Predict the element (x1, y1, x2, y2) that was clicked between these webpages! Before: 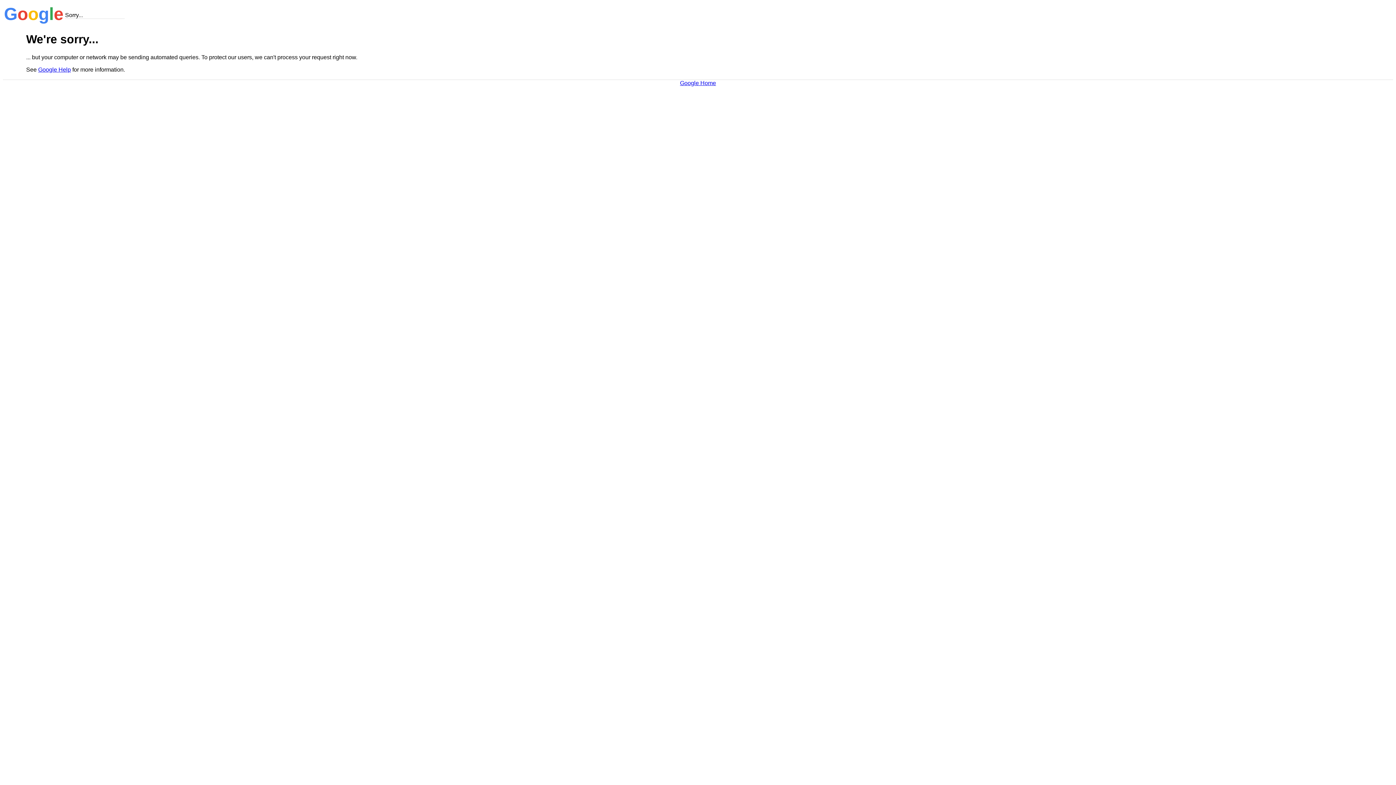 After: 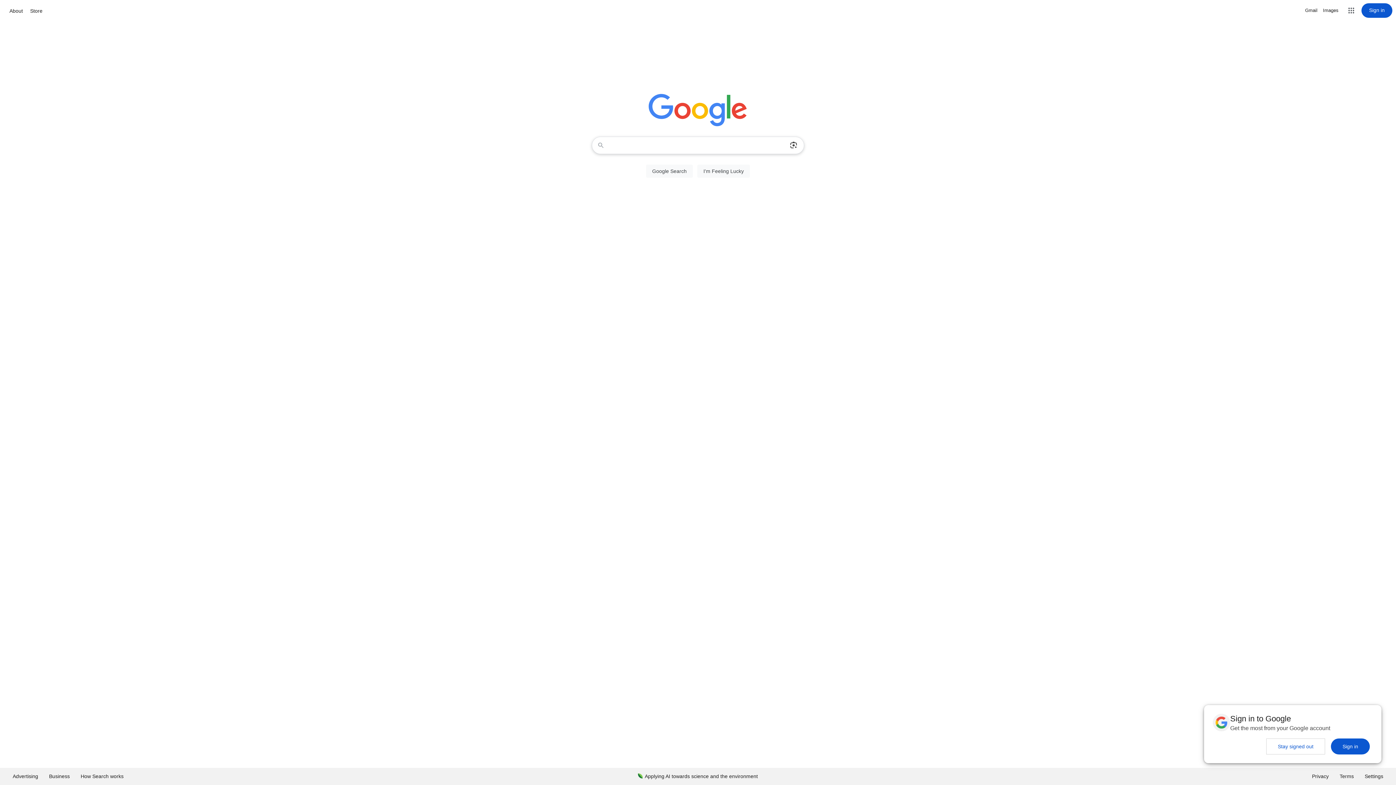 Action: label: Google Home bbox: (680, 79, 716, 86)